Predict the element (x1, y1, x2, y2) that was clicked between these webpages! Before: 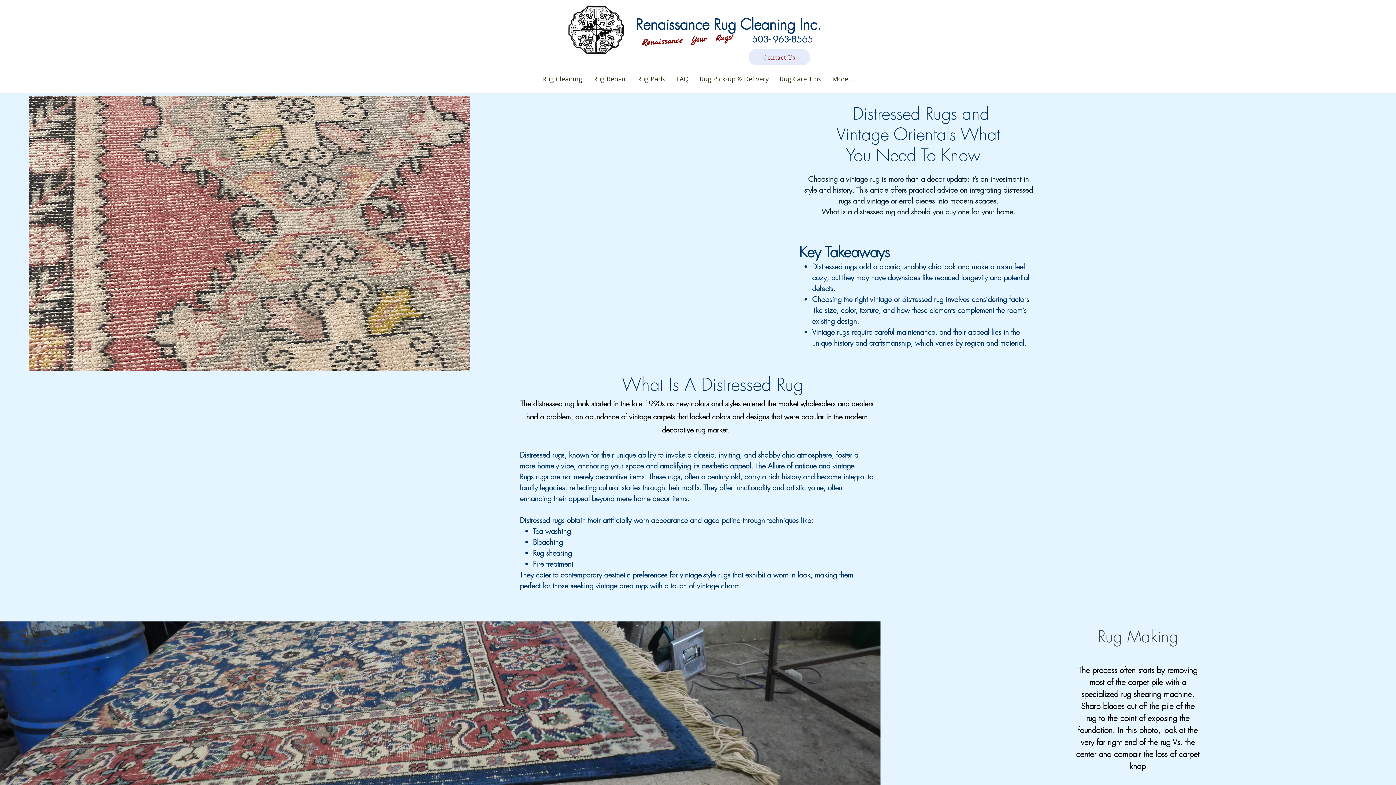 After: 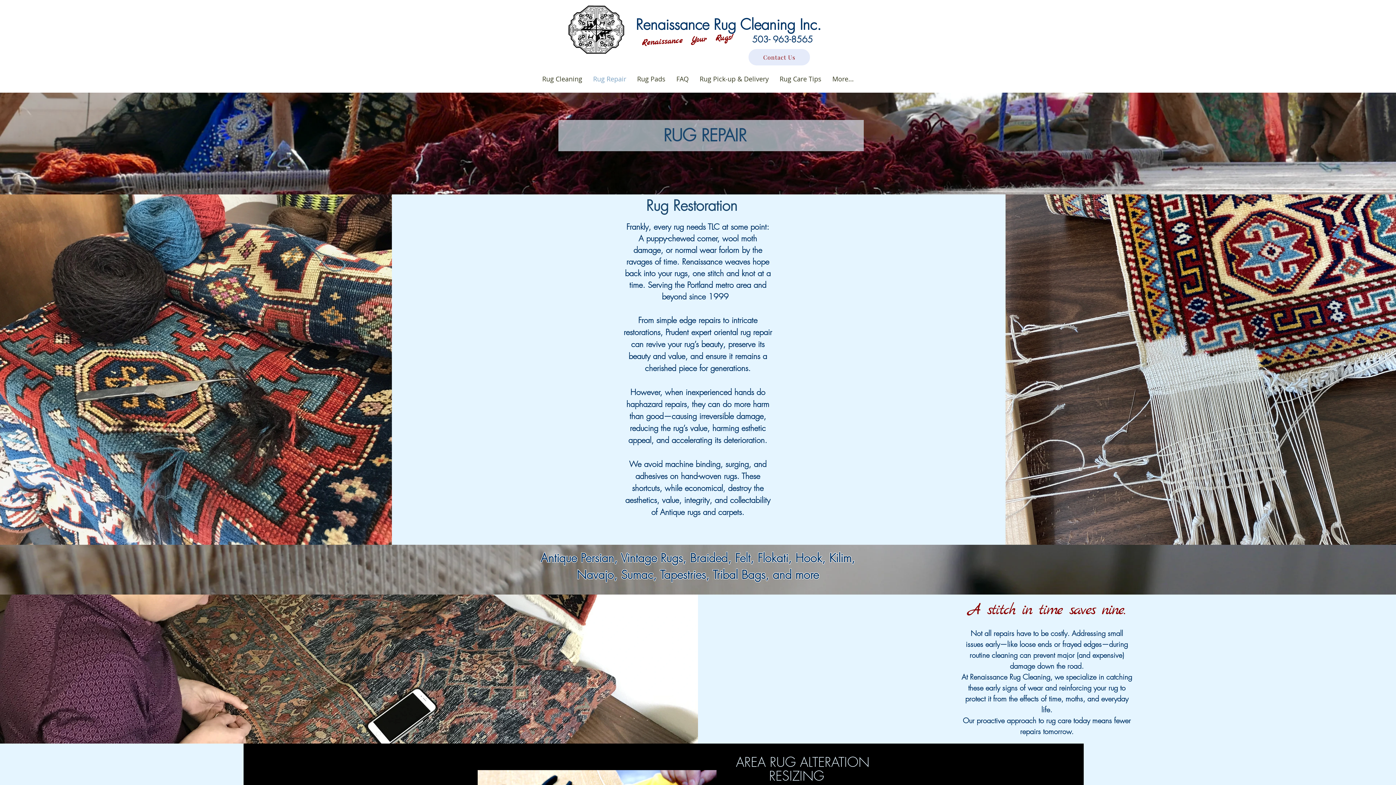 Action: bbox: (587, 65, 631, 92) label: Rug Repair